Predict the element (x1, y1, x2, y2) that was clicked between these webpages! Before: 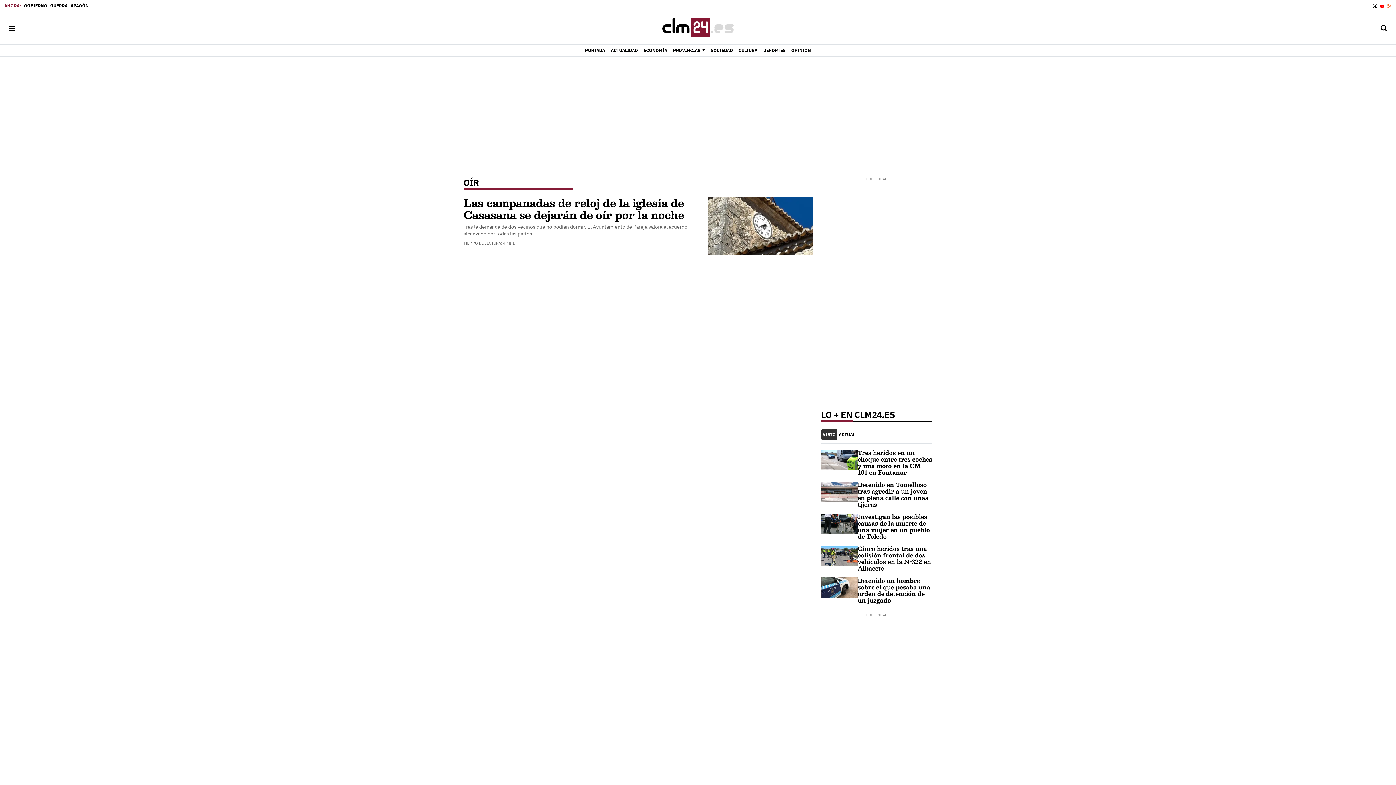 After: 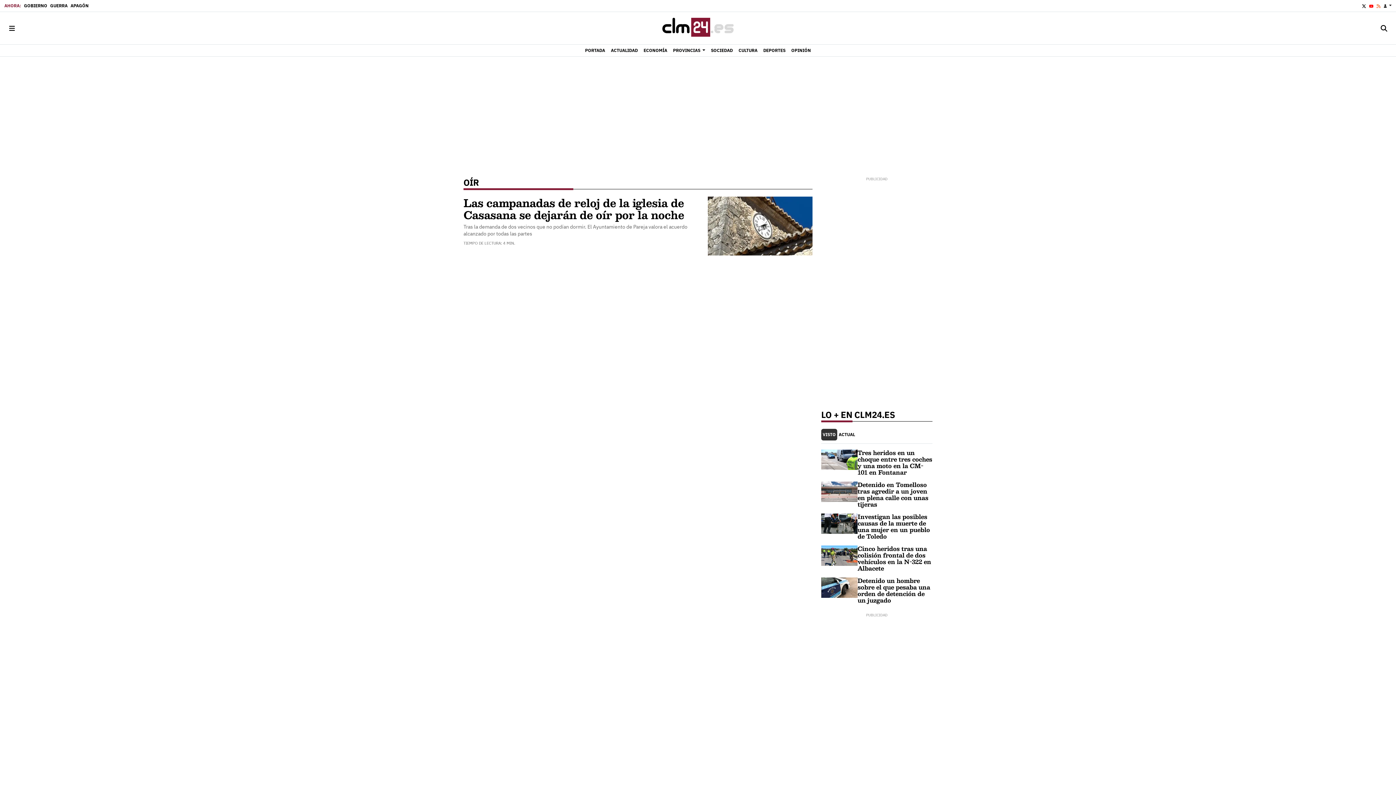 Action: label: Toggle search bbox: (1377, 17, 1390, 38)